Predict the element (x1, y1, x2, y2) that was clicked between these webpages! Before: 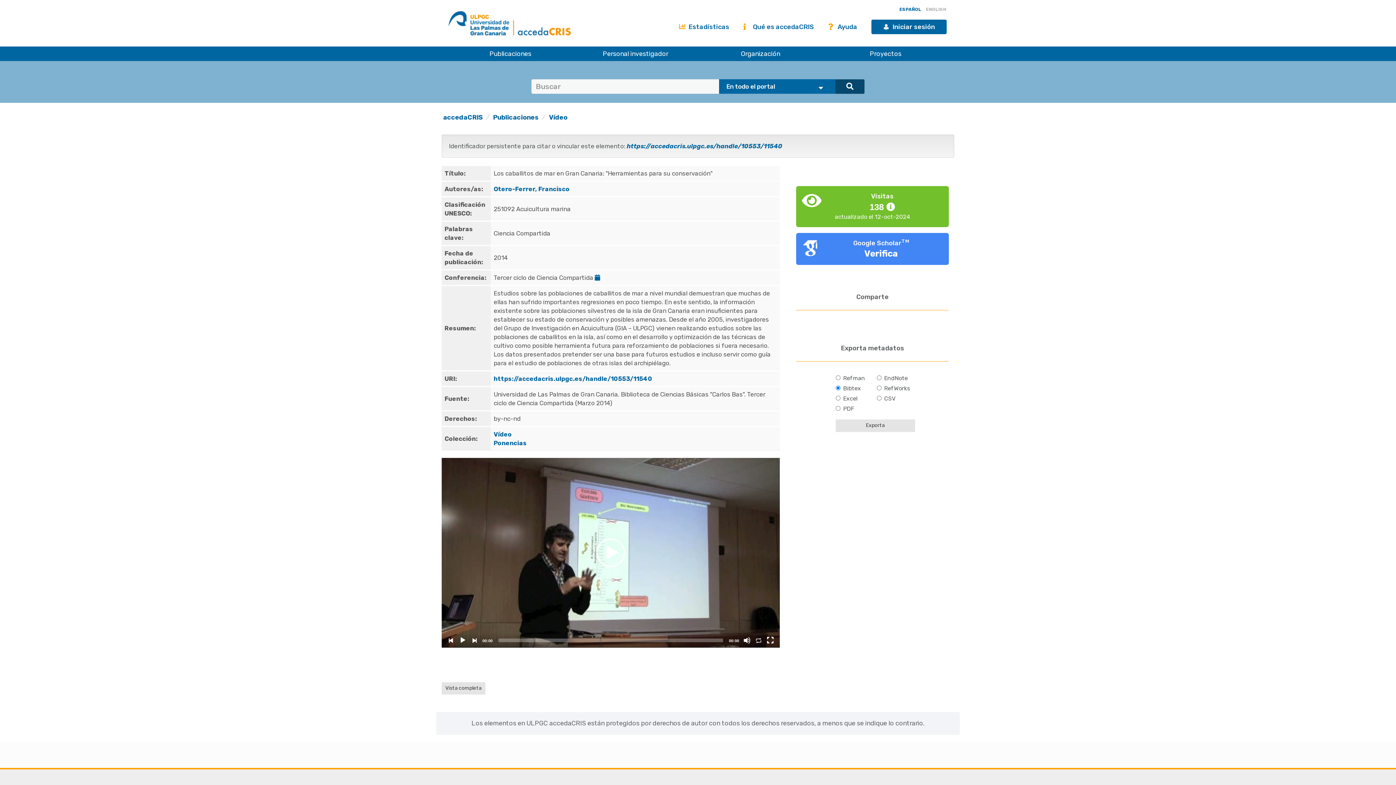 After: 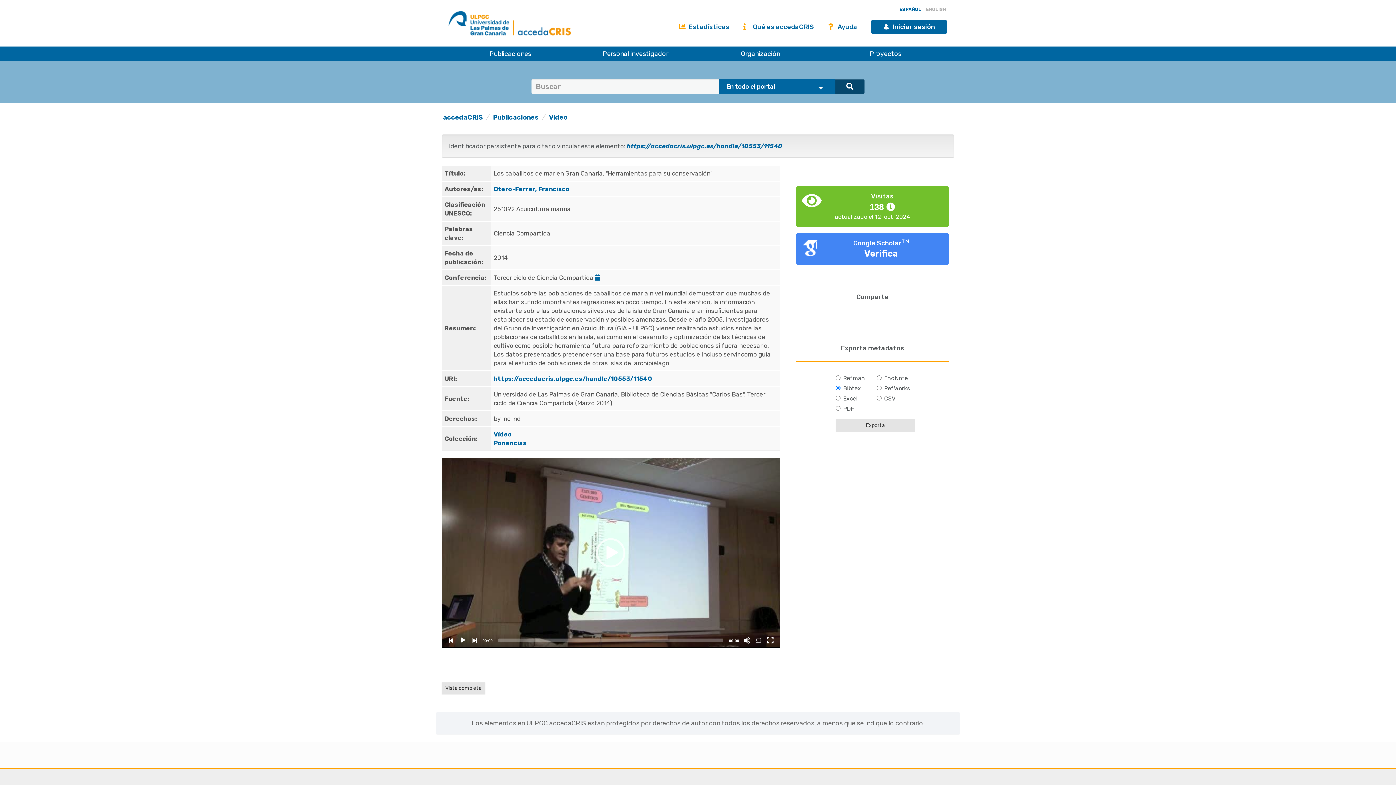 Action: label: https://accedacris.ulpgc.es/handle/10553/11540 bbox: (493, 375, 652, 382)